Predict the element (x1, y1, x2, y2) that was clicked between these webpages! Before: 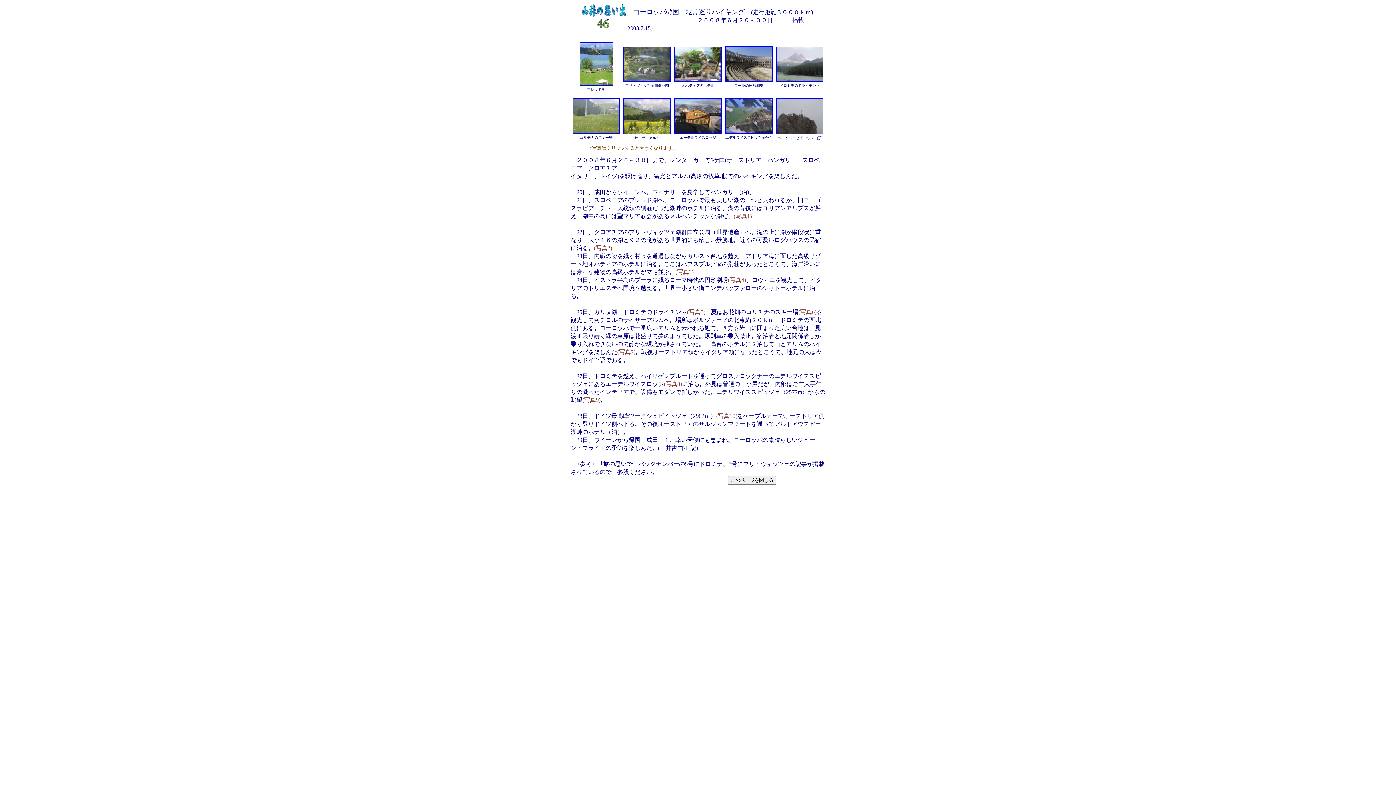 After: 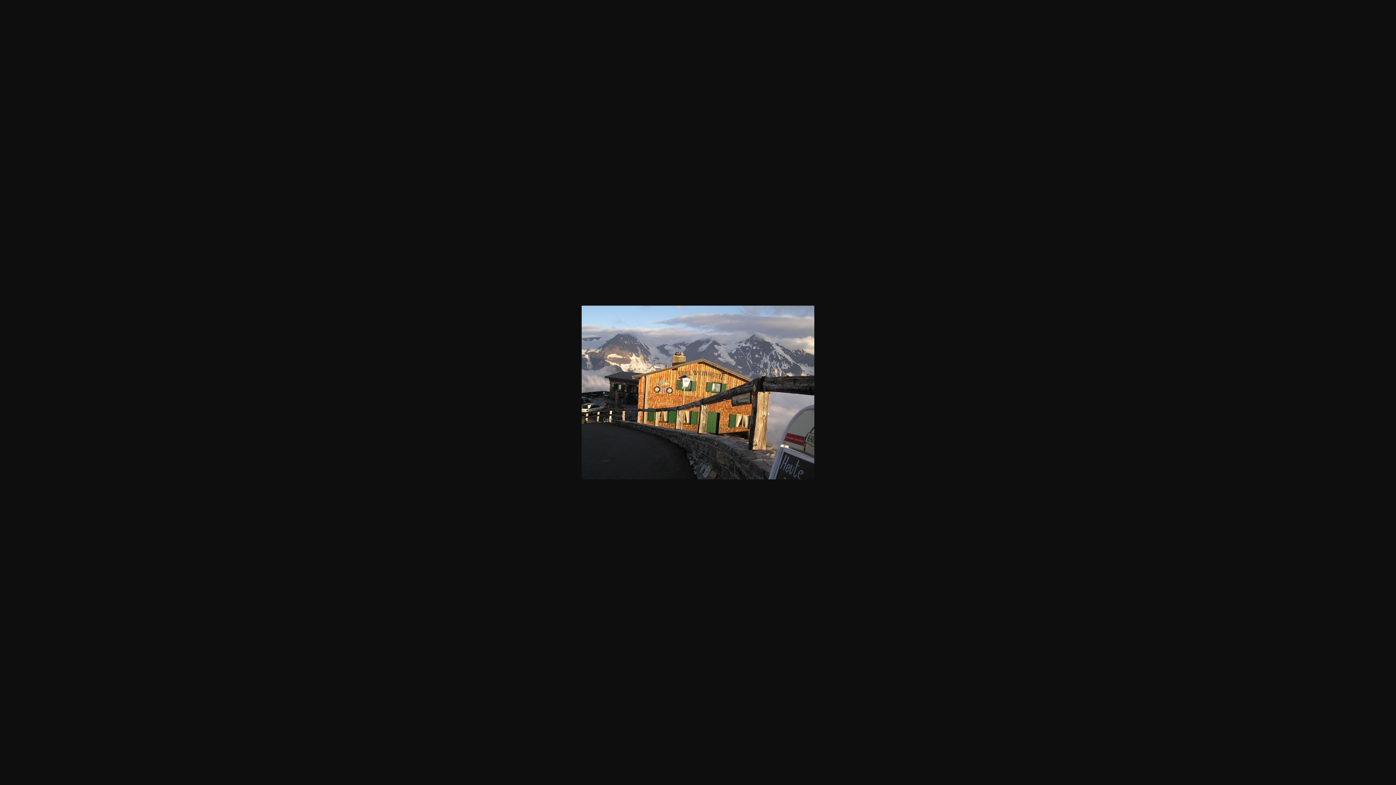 Action: bbox: (674, 130, 721, 134)